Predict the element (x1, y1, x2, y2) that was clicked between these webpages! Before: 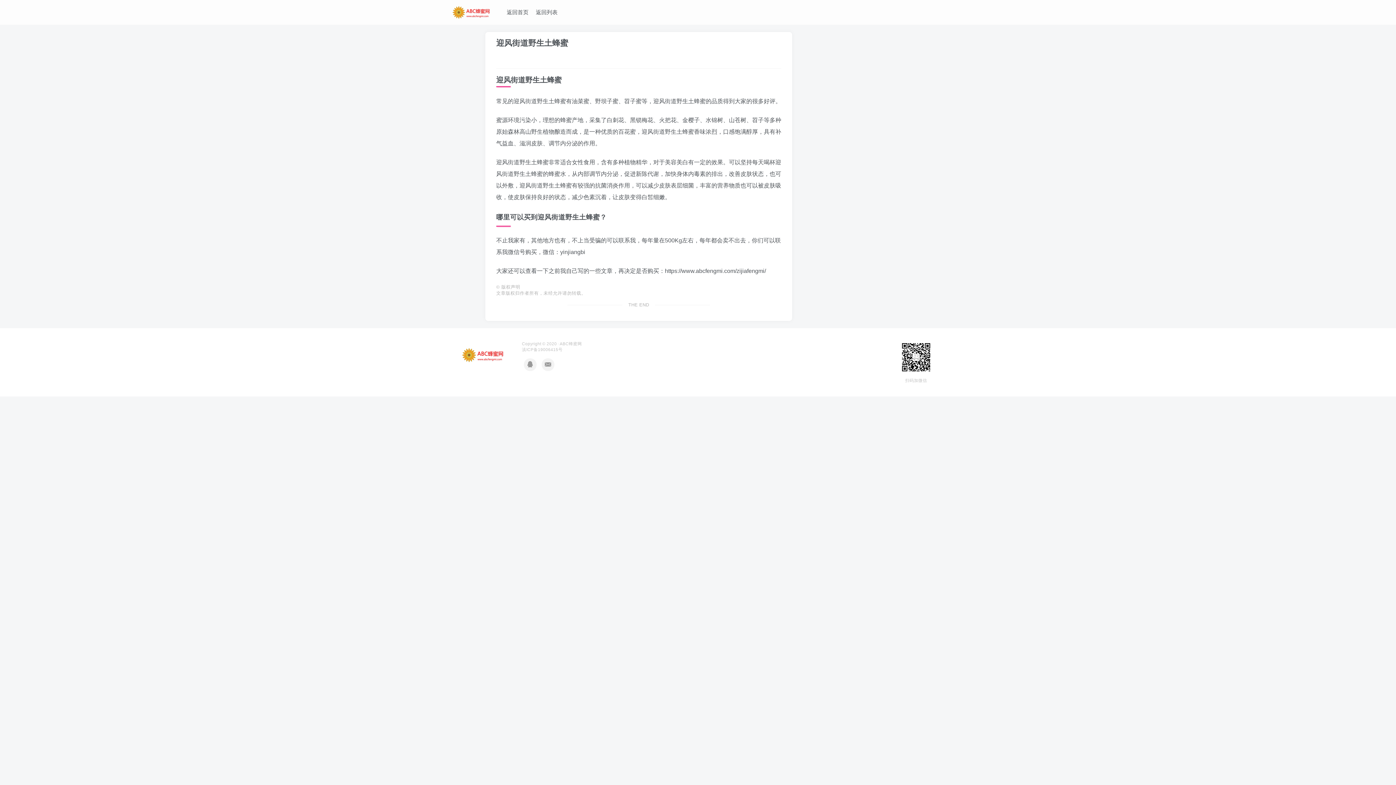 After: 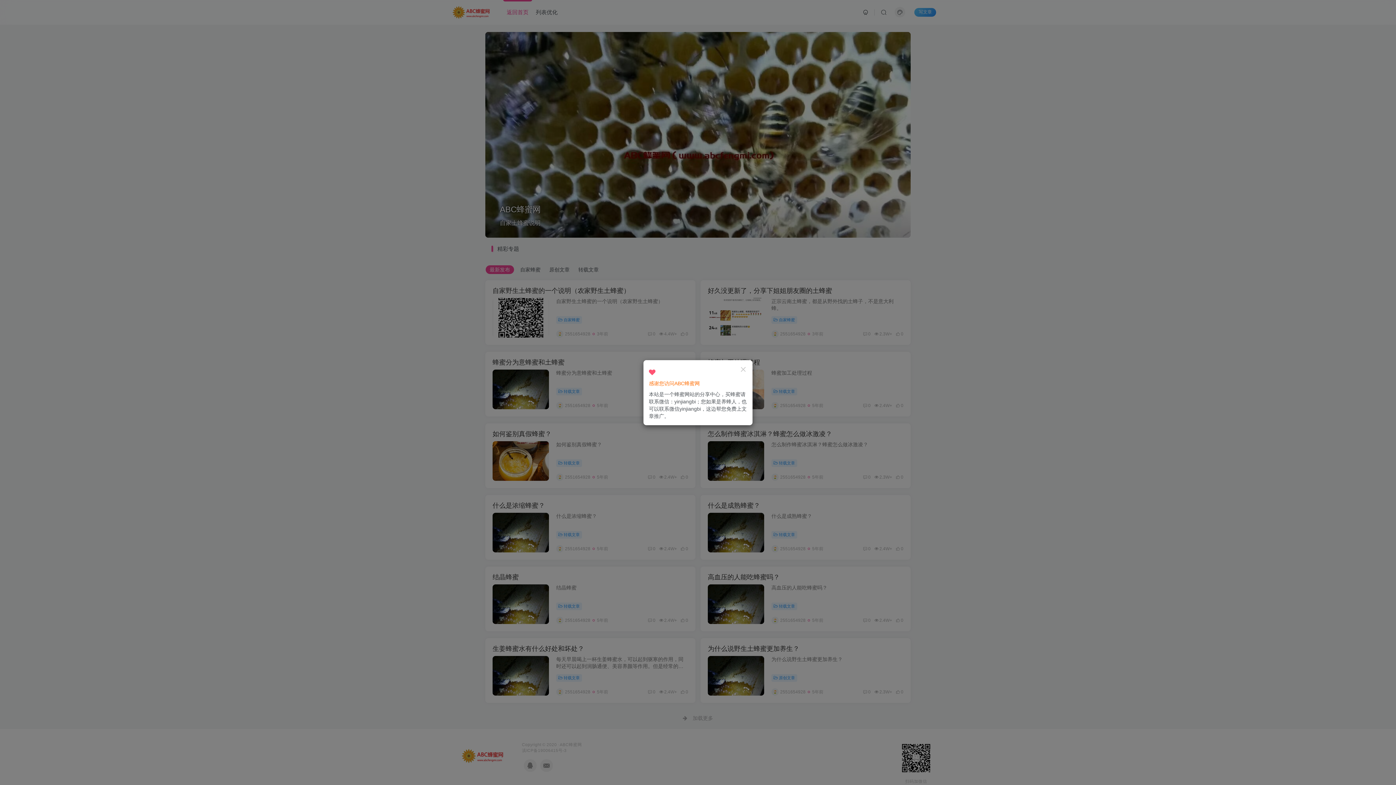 Action: bbox: (450, 8, 492, 15)